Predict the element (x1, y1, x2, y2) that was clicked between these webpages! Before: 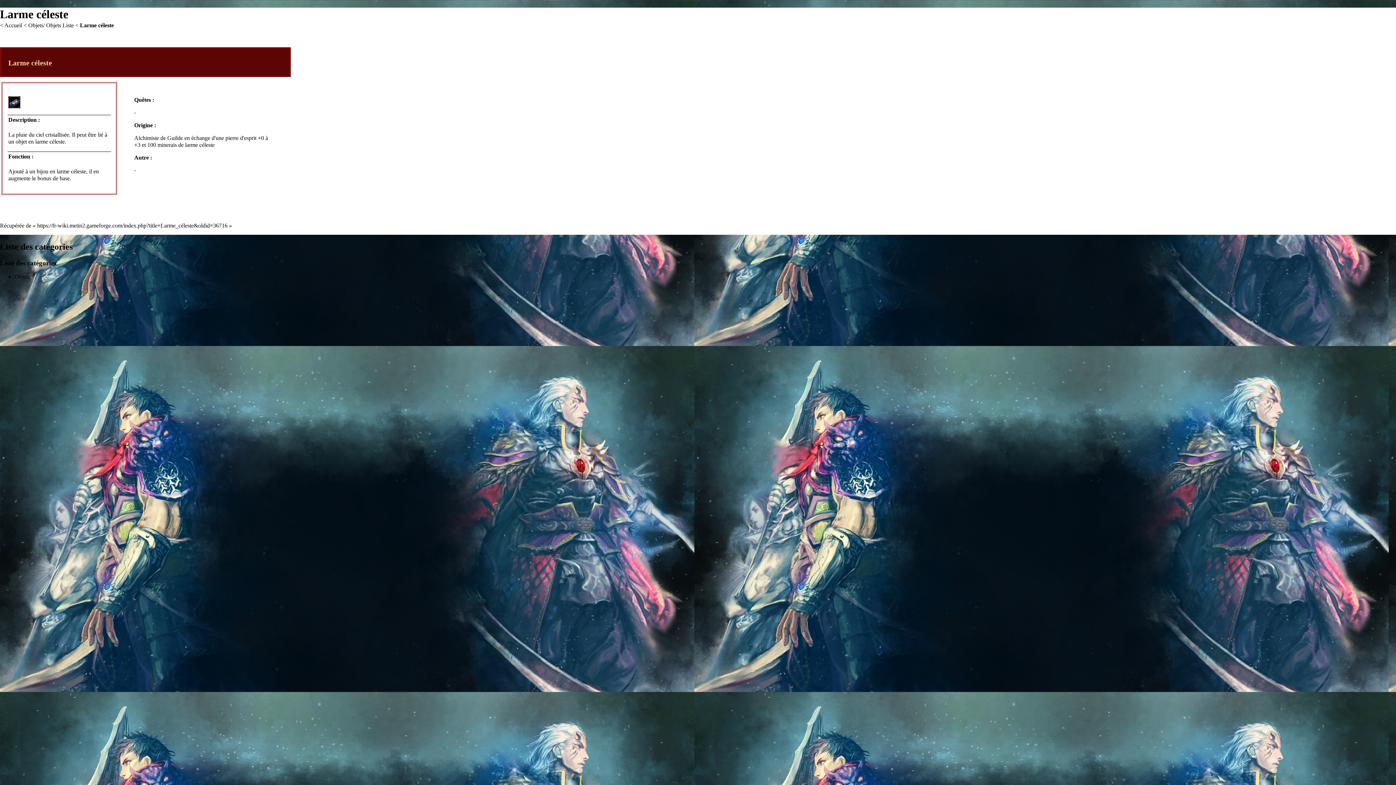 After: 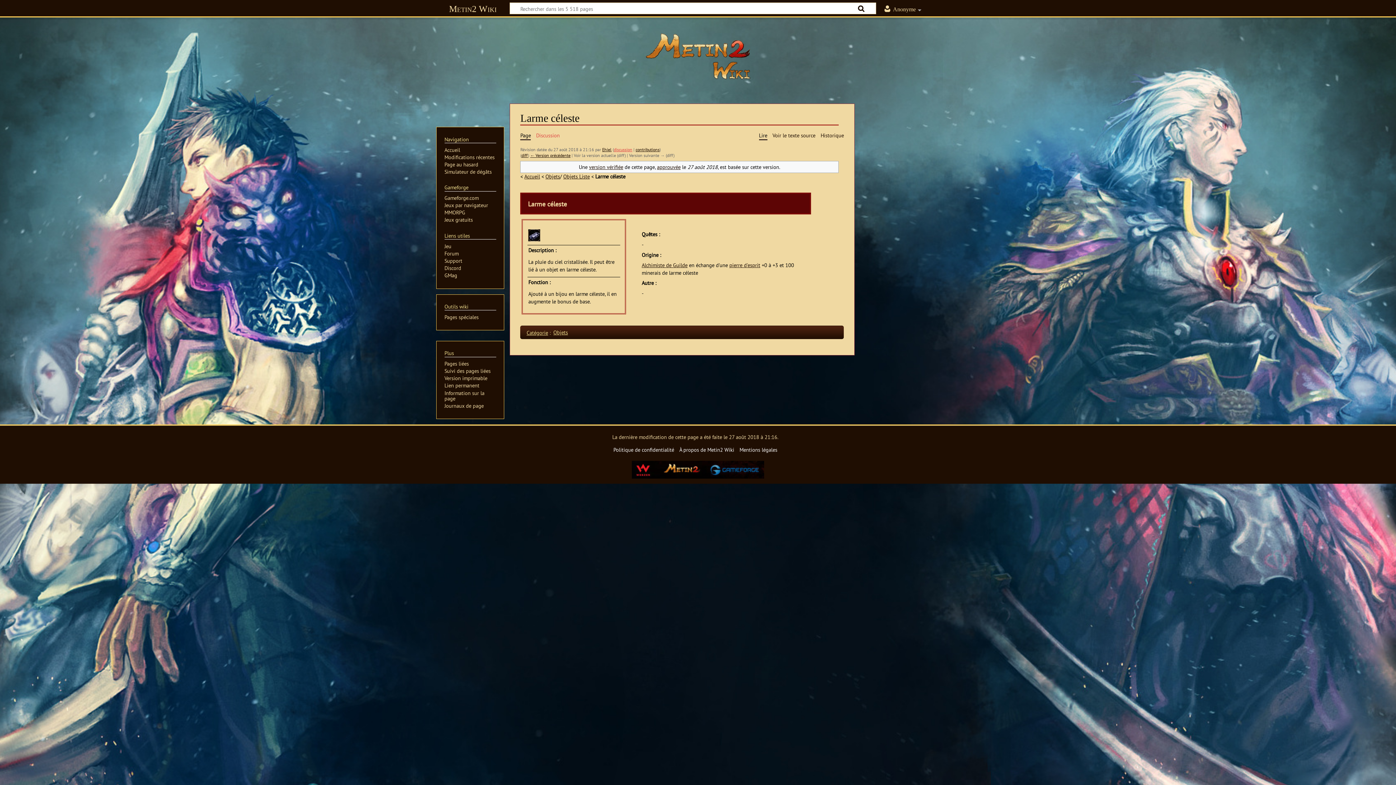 Action: bbox: (37, 222, 227, 228) label: https://fr-wiki.metin2.gameforge.com/index.php?title=Larme_céleste&oldid=36716